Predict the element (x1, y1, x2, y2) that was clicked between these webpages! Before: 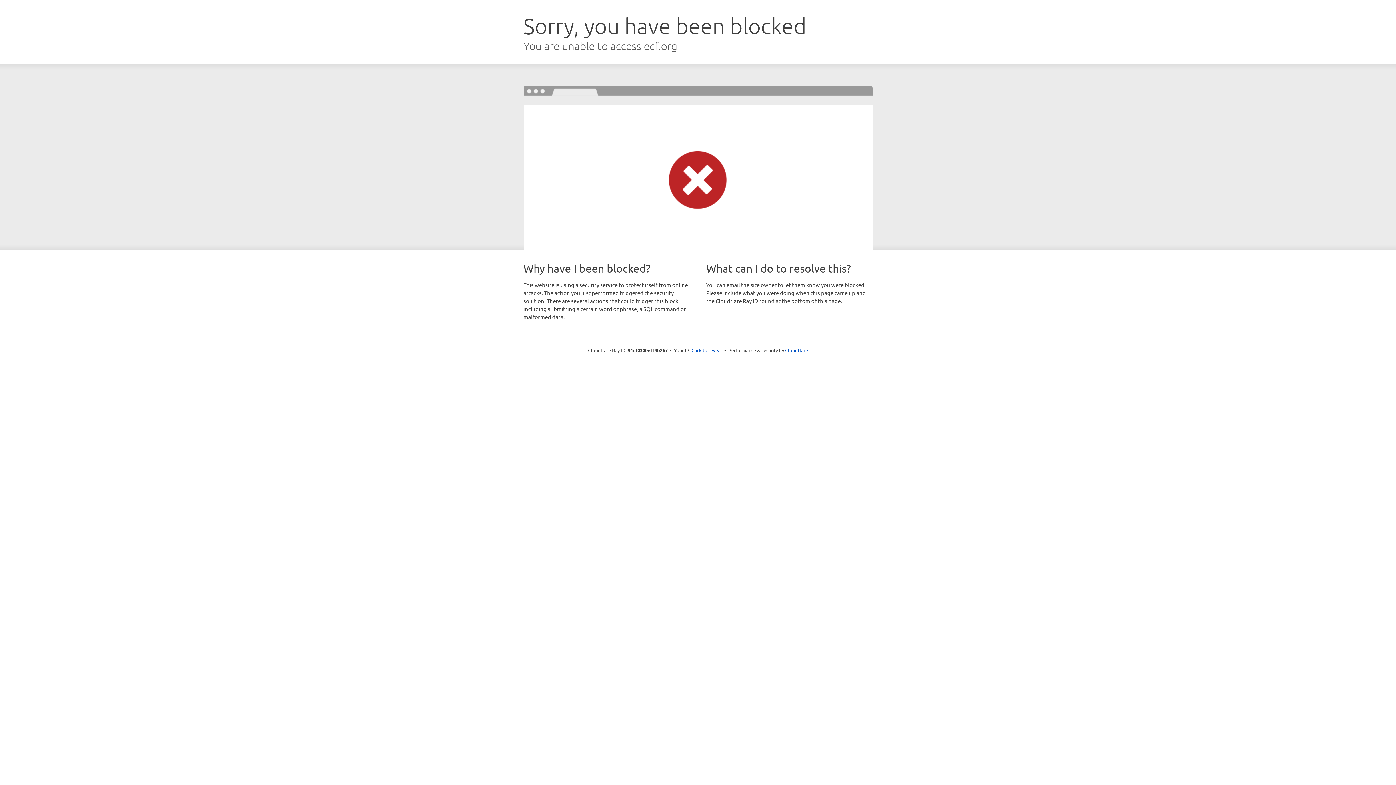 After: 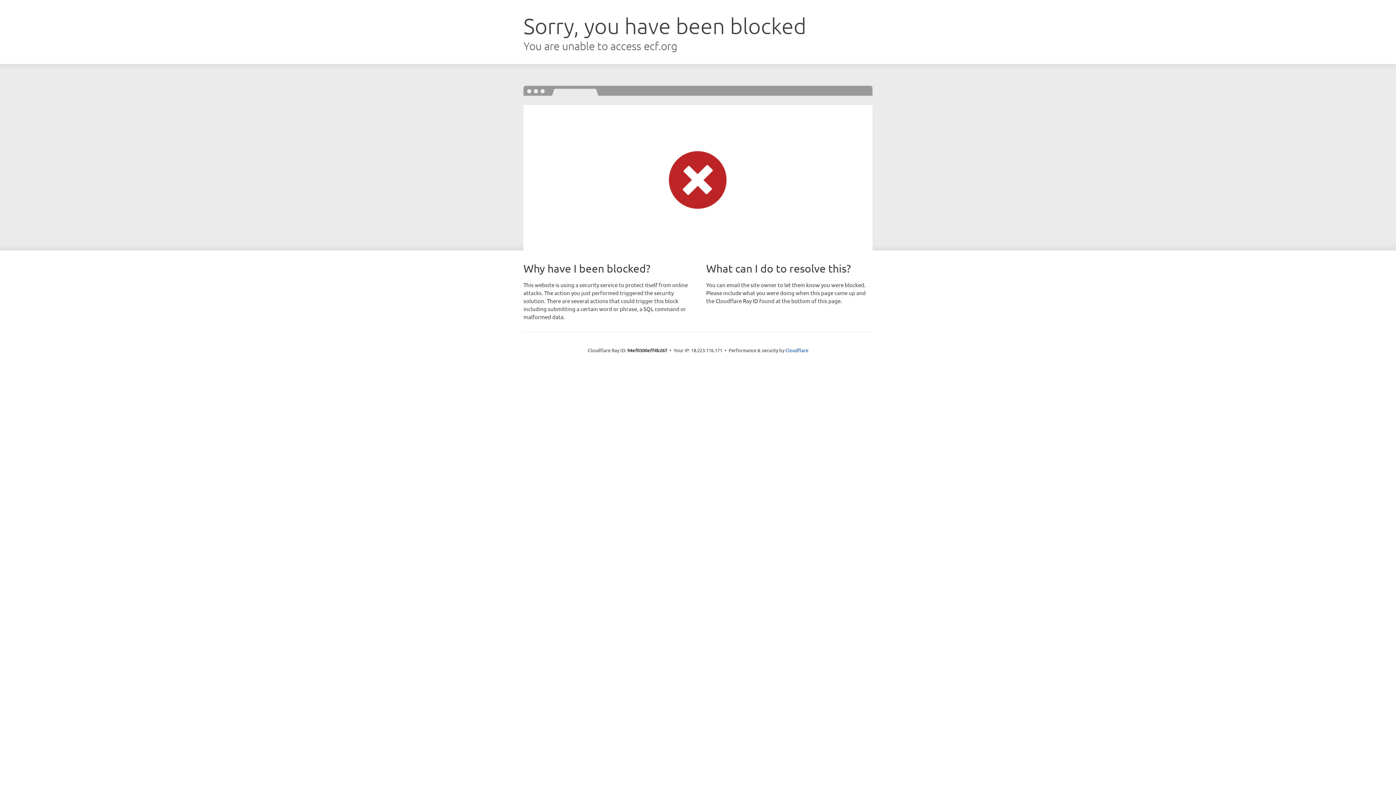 Action: bbox: (691, 346, 722, 353) label: Click to reveal